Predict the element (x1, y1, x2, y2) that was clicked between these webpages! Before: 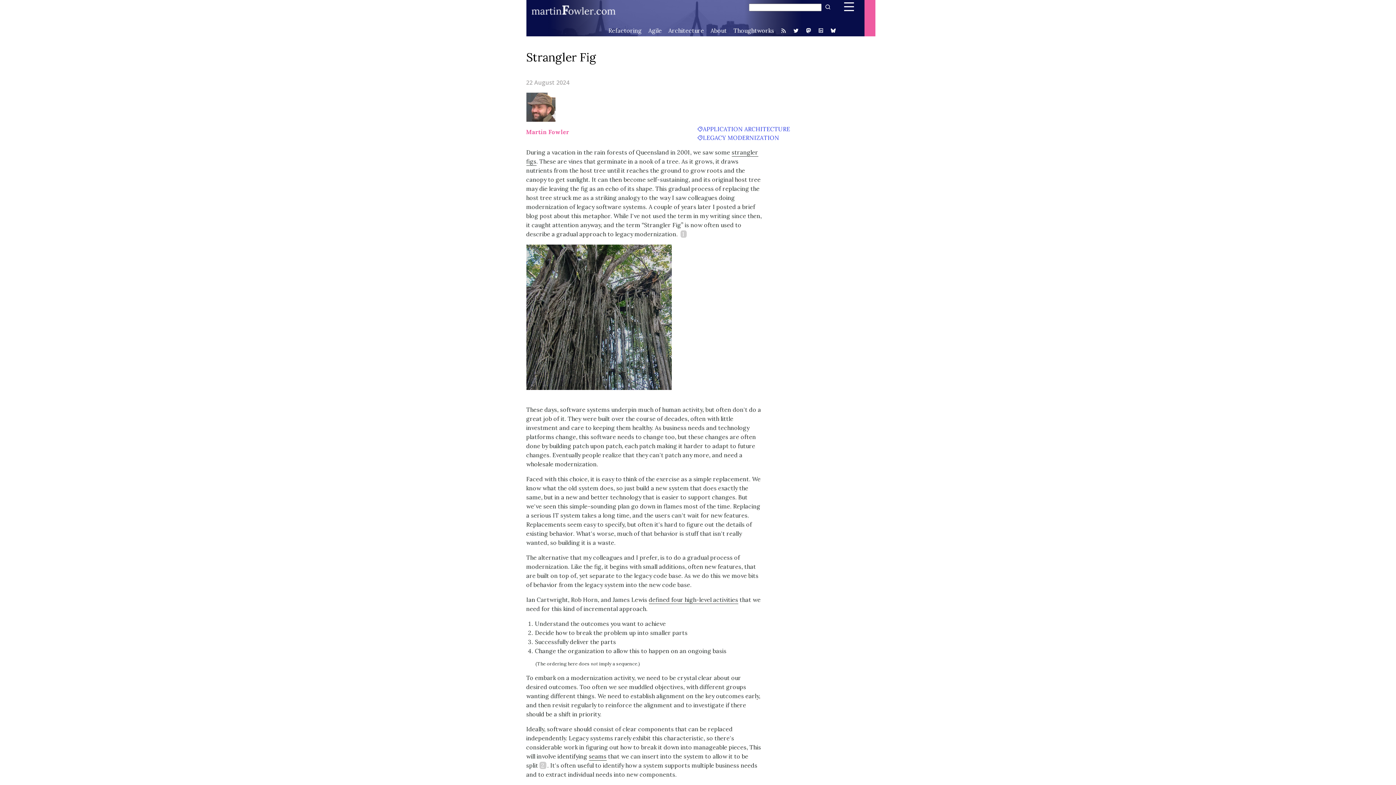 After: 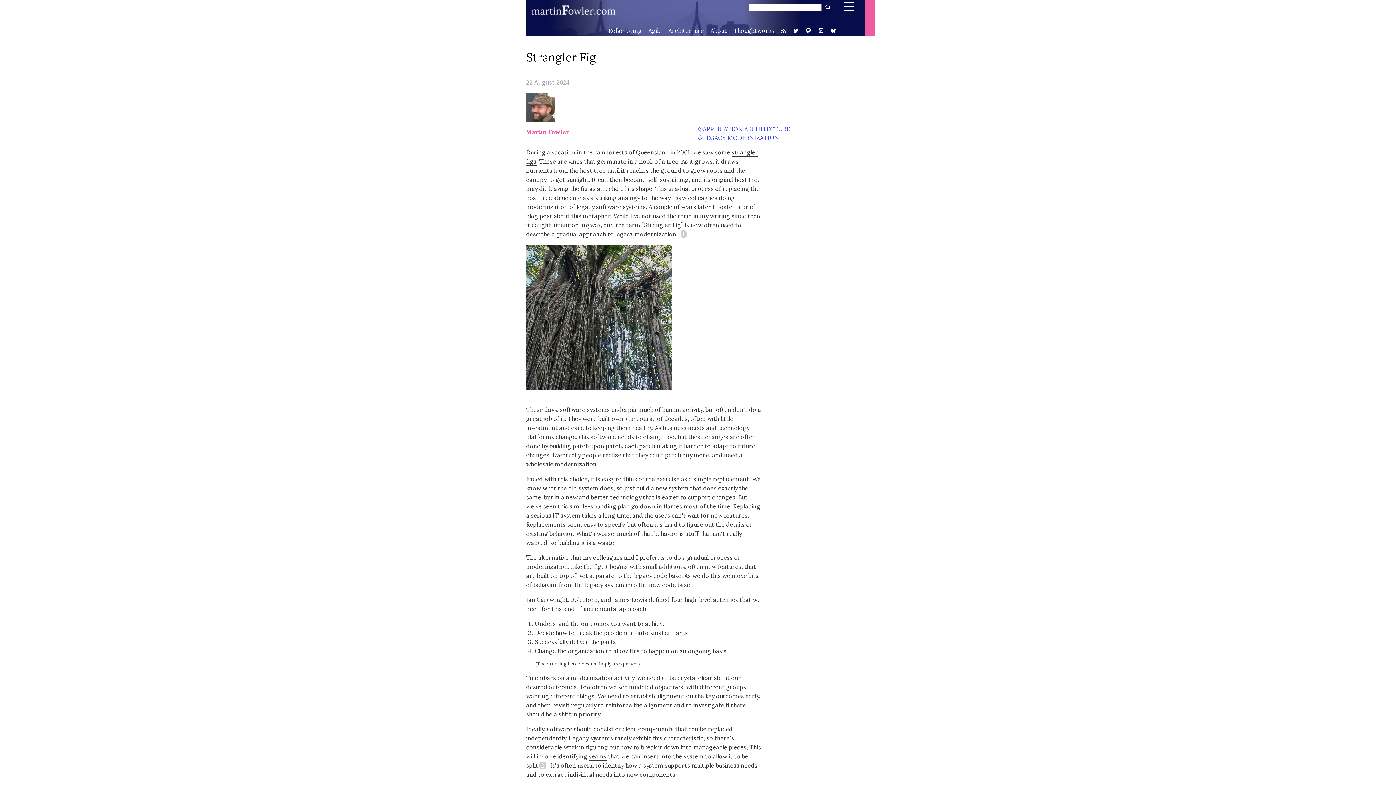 Action: label: Strangler Fig bbox: (526, 49, 596, 64)